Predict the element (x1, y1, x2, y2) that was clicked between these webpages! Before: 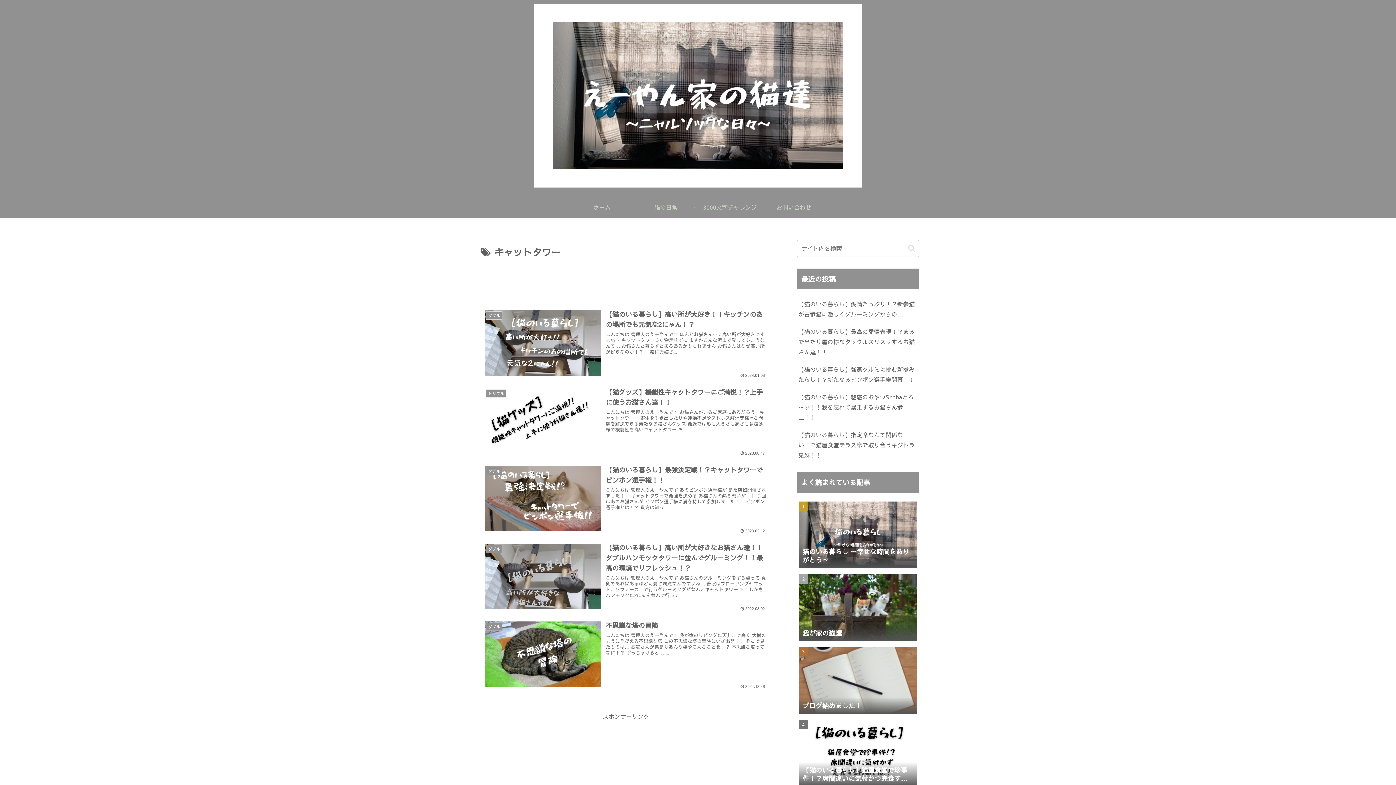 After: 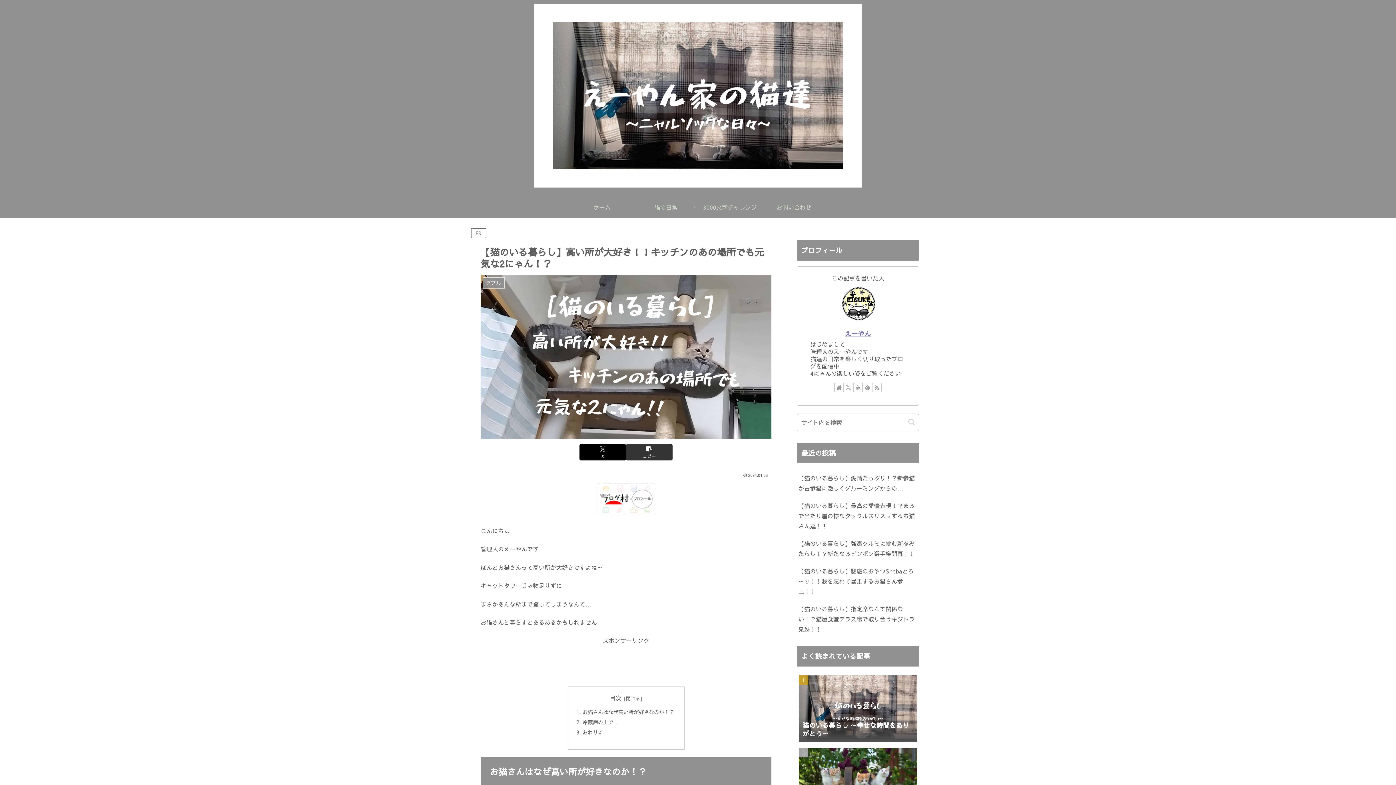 Action: label: ダブル
【猫のいる暮らし】高い所が大好き！！キッチンのあの場所でも元気な2にゃん！？
こんにちは 管理人のえーやんです ほんとお猫さんって高い所が大好きですよね～ キャットタワーじゃ物足りずに まさかあんな所まで登ってしまうなんて… お猫さんと暮らすとあるあるかもしれません お猫さんはなぜ高い所が好きなのか！？ 一緒にお猫さ...
2024.01.03 bbox: (480, 304, 771, 382)